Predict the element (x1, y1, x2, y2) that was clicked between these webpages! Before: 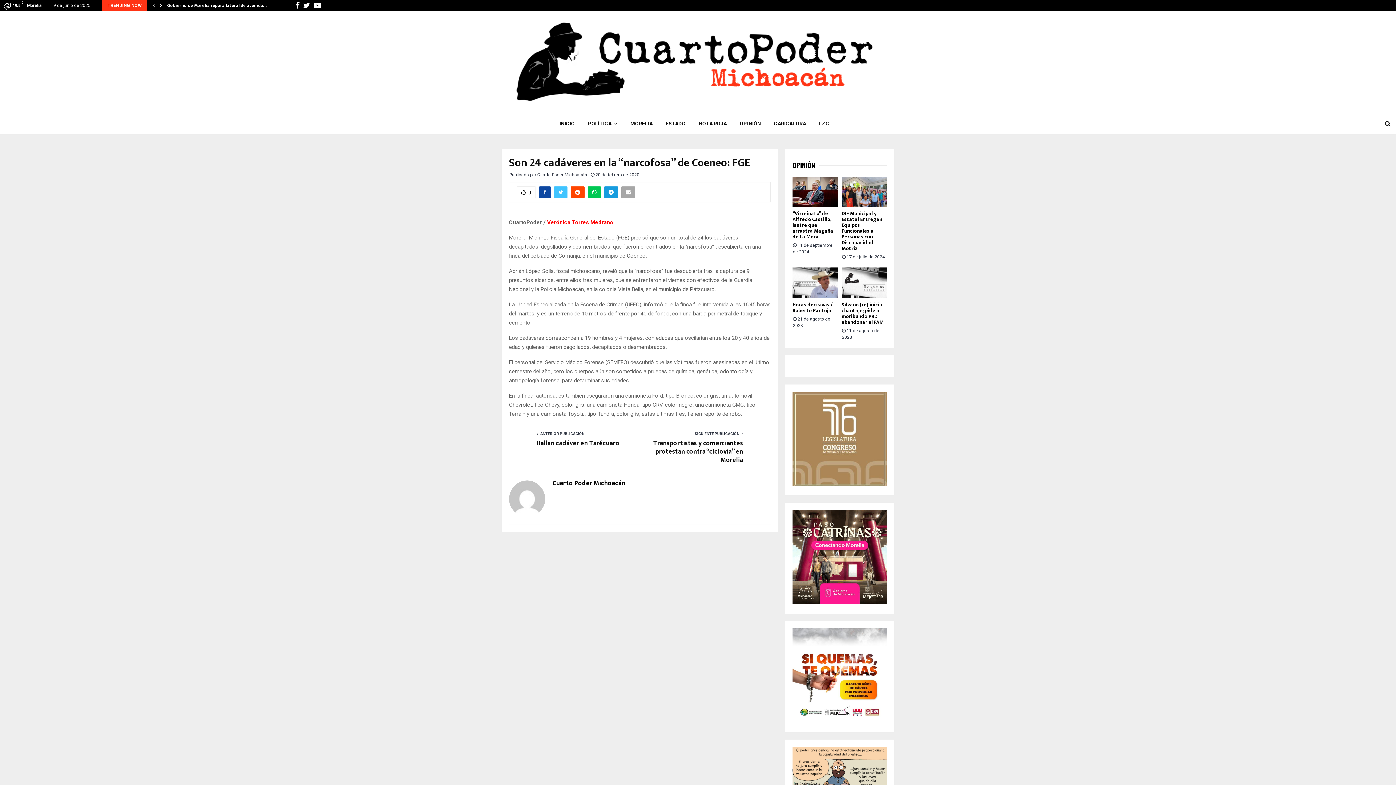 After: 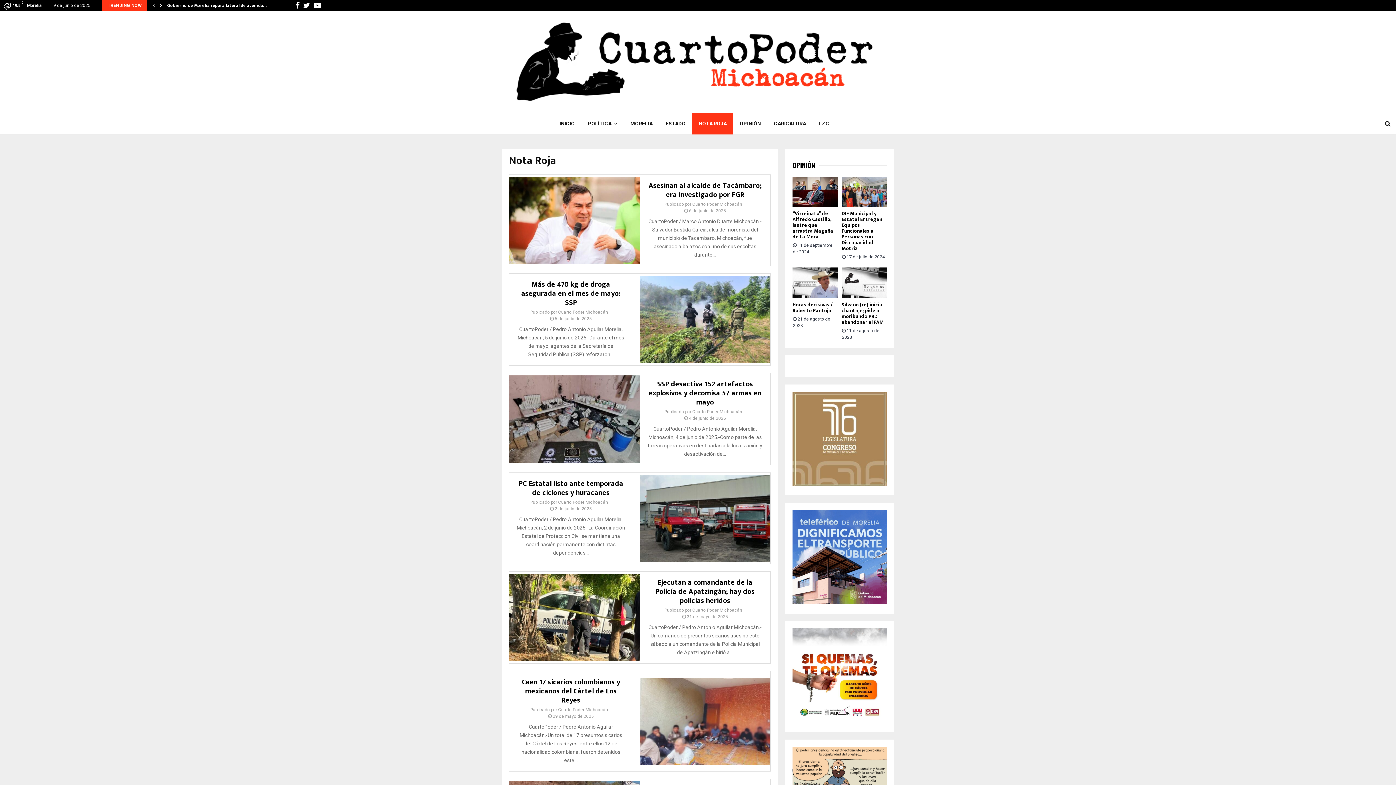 Action: bbox: (692, 112, 733, 134) label: NOTA ROJA